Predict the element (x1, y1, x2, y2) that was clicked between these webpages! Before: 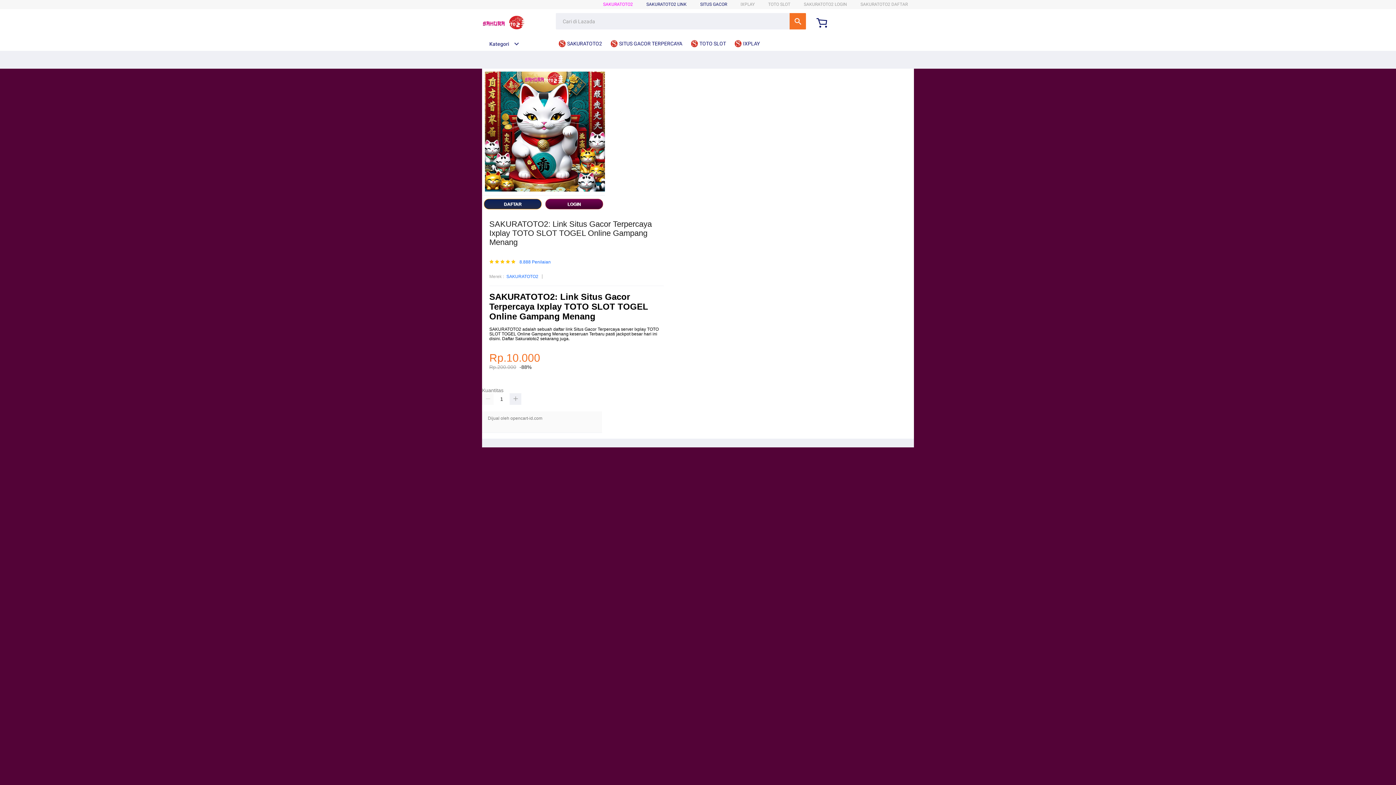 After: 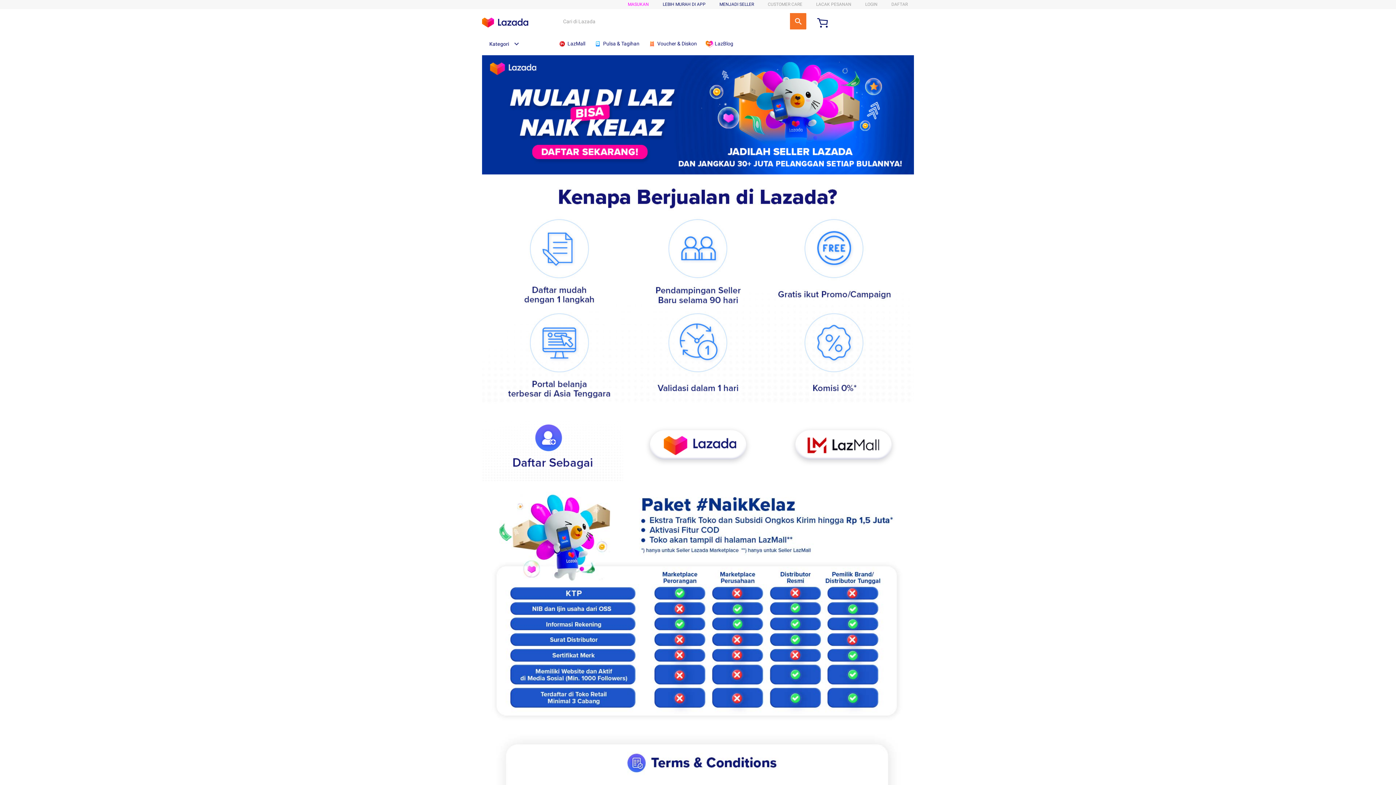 Action: bbox: (700, 1, 727, 6) label: SITUS GACOR